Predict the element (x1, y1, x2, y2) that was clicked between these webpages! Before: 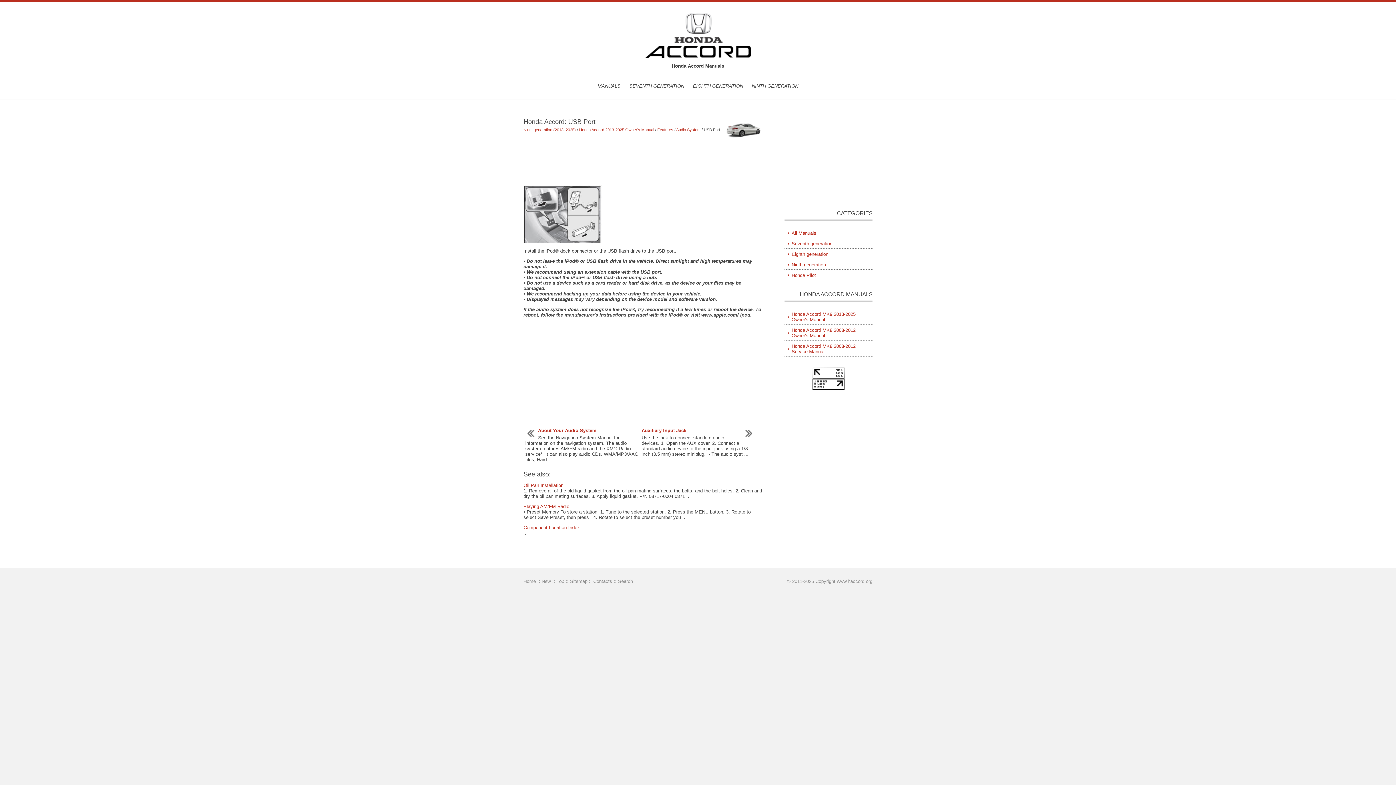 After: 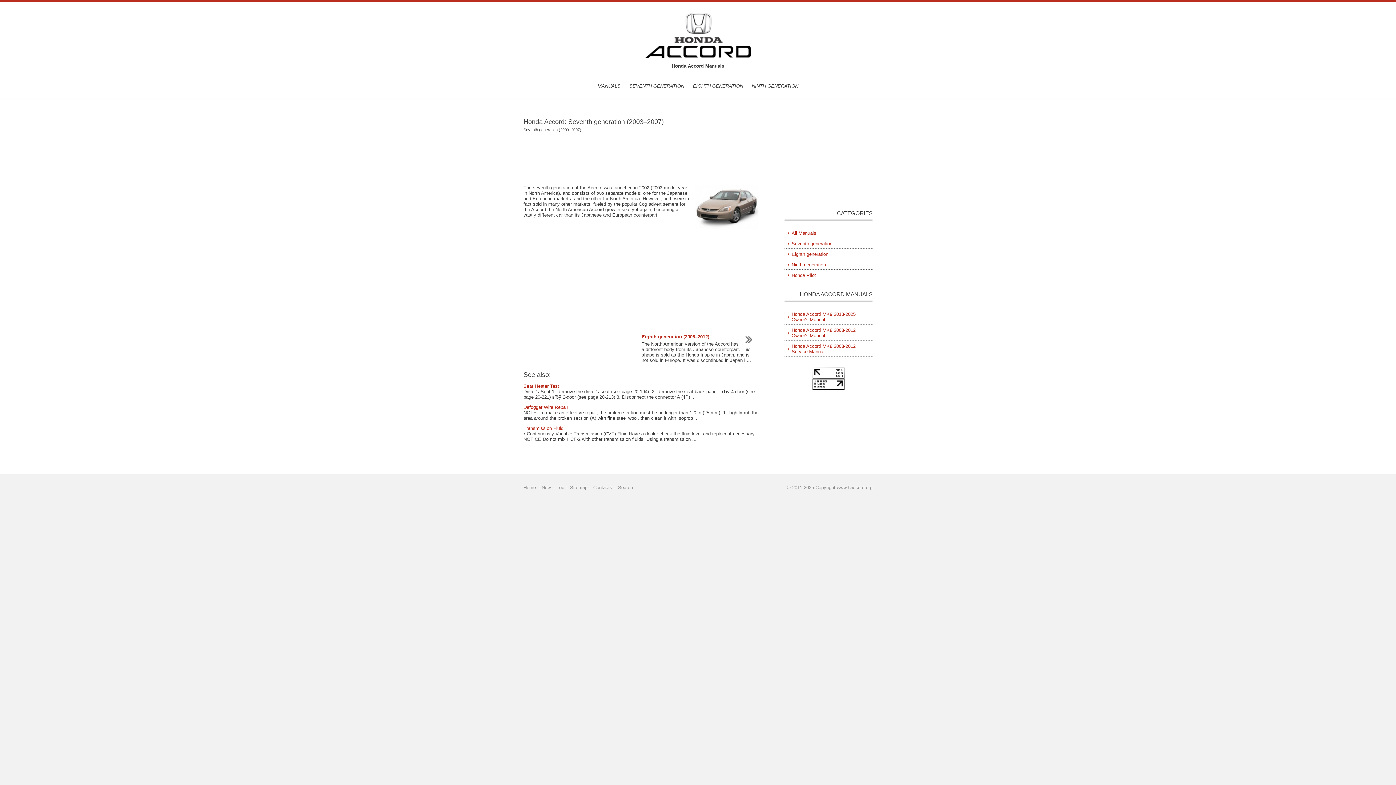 Action: bbox: (629, 83, 684, 88) label: SEVENTH GENERATION